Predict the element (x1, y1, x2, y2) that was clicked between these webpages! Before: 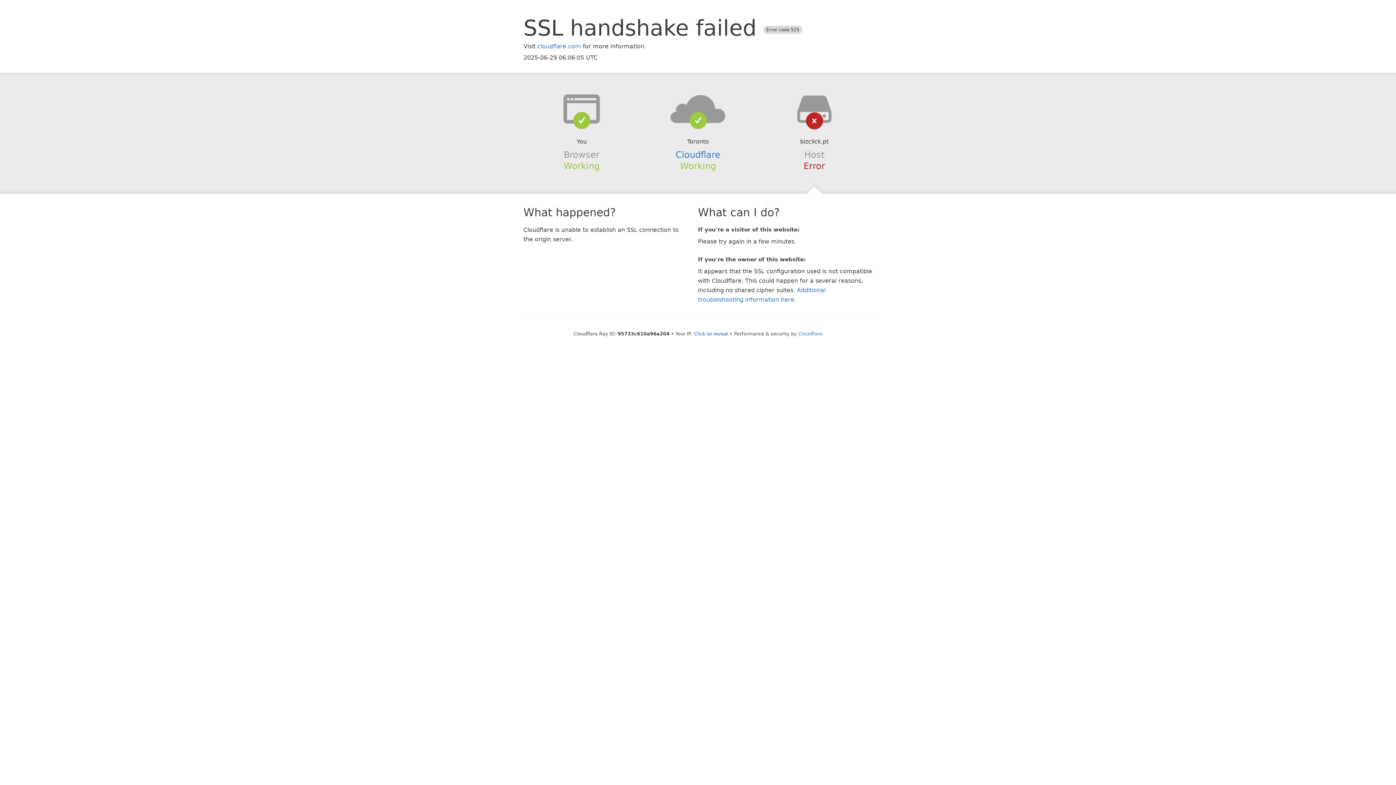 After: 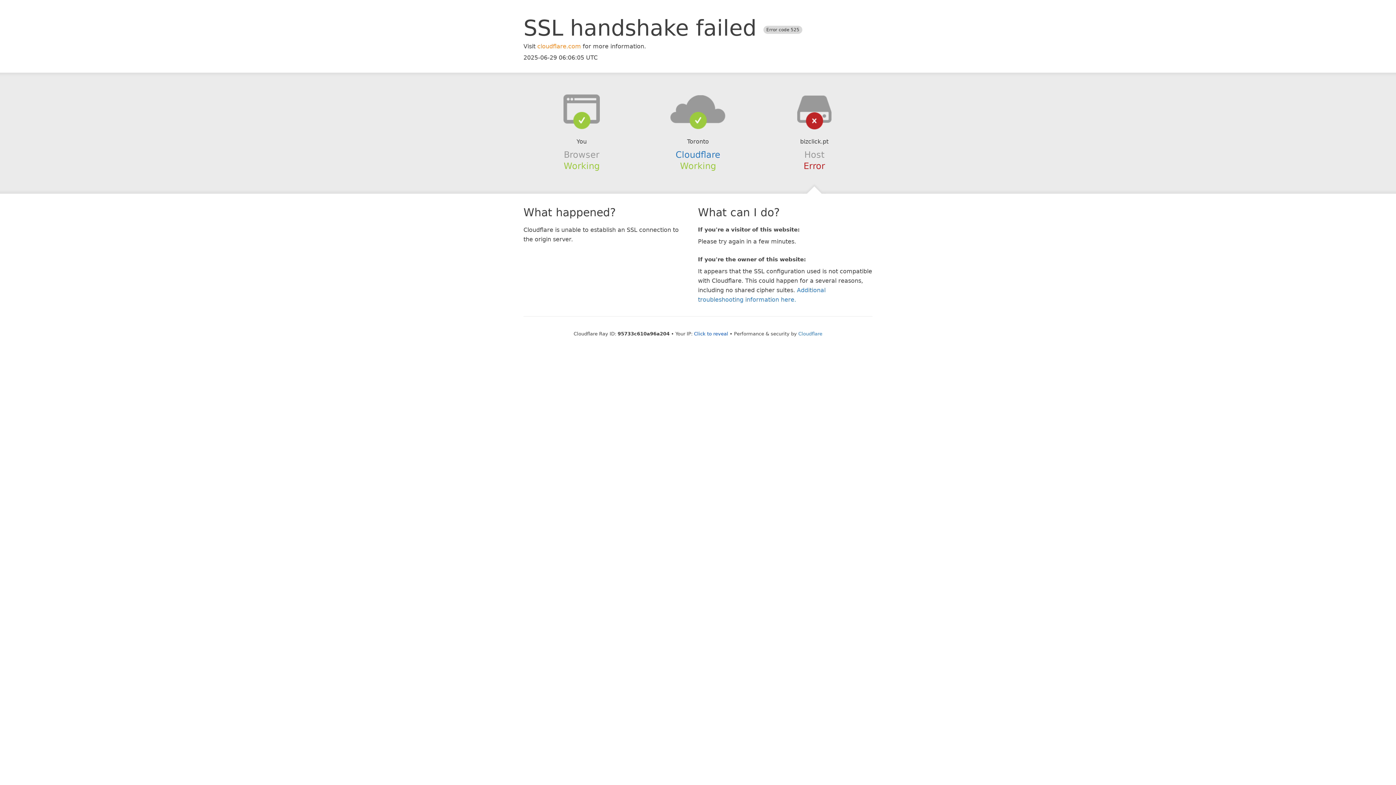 Action: bbox: (537, 42, 581, 49) label: cloudflare.com